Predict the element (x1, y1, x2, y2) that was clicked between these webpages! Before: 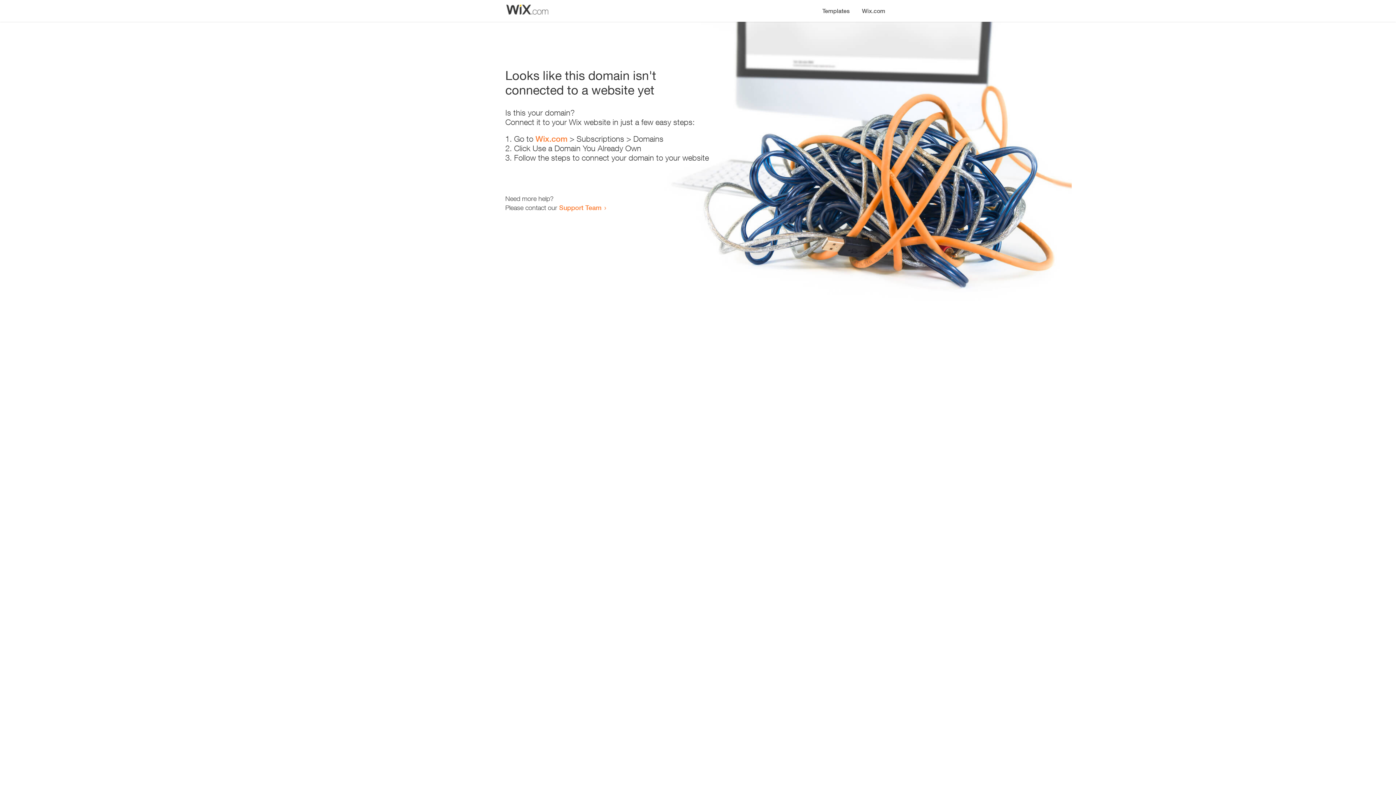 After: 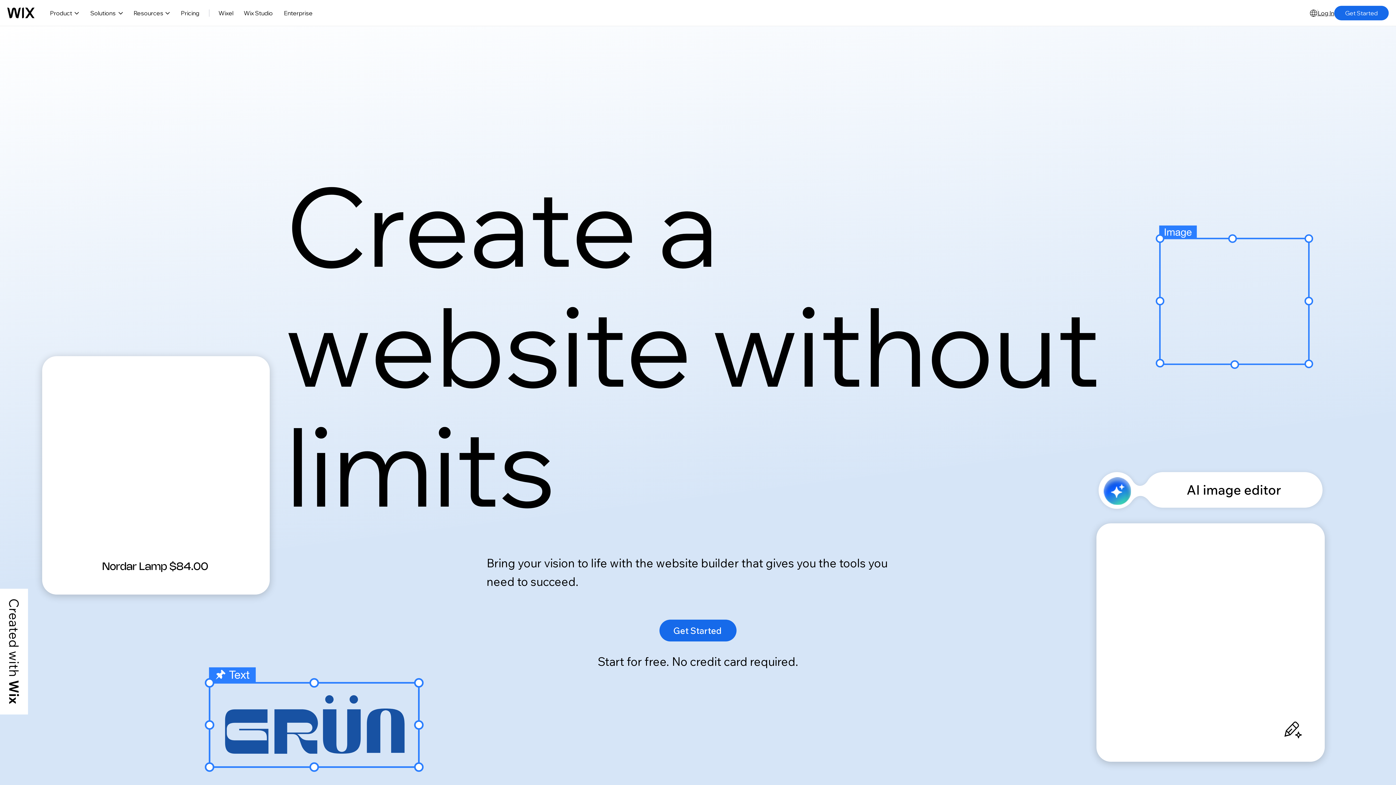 Action: bbox: (856, 0, 890, 14) label: Wix.com